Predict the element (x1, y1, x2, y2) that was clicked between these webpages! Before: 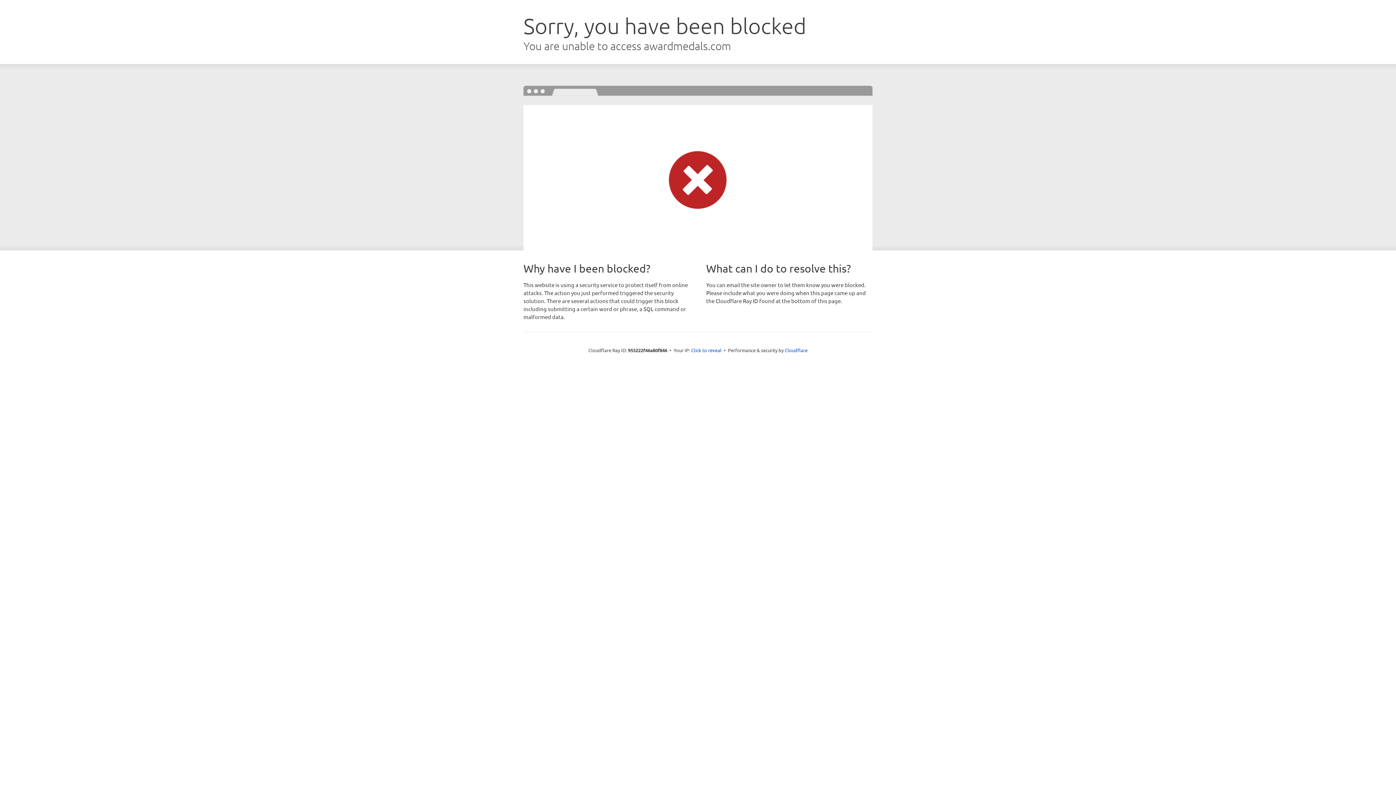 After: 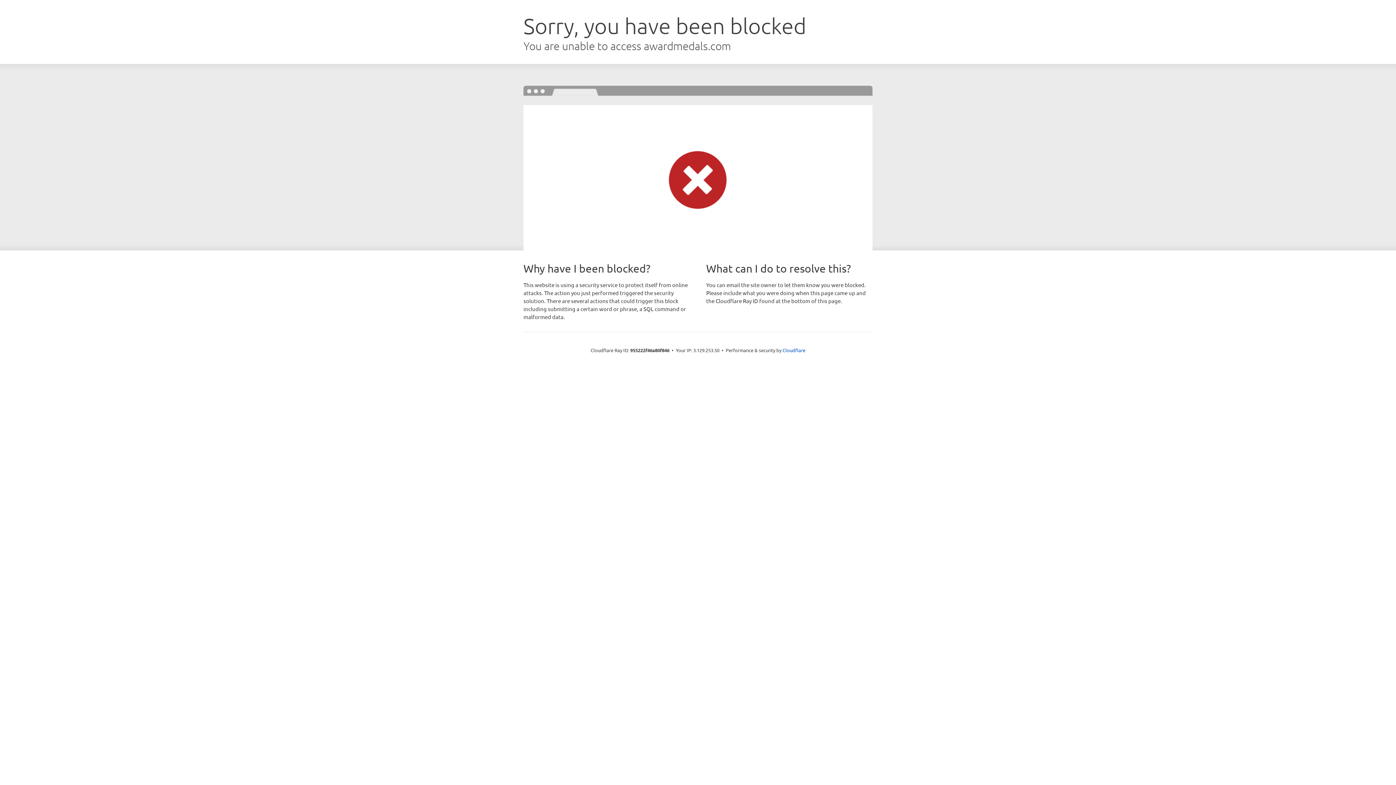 Action: label: Click to reveal bbox: (691, 346, 721, 353)